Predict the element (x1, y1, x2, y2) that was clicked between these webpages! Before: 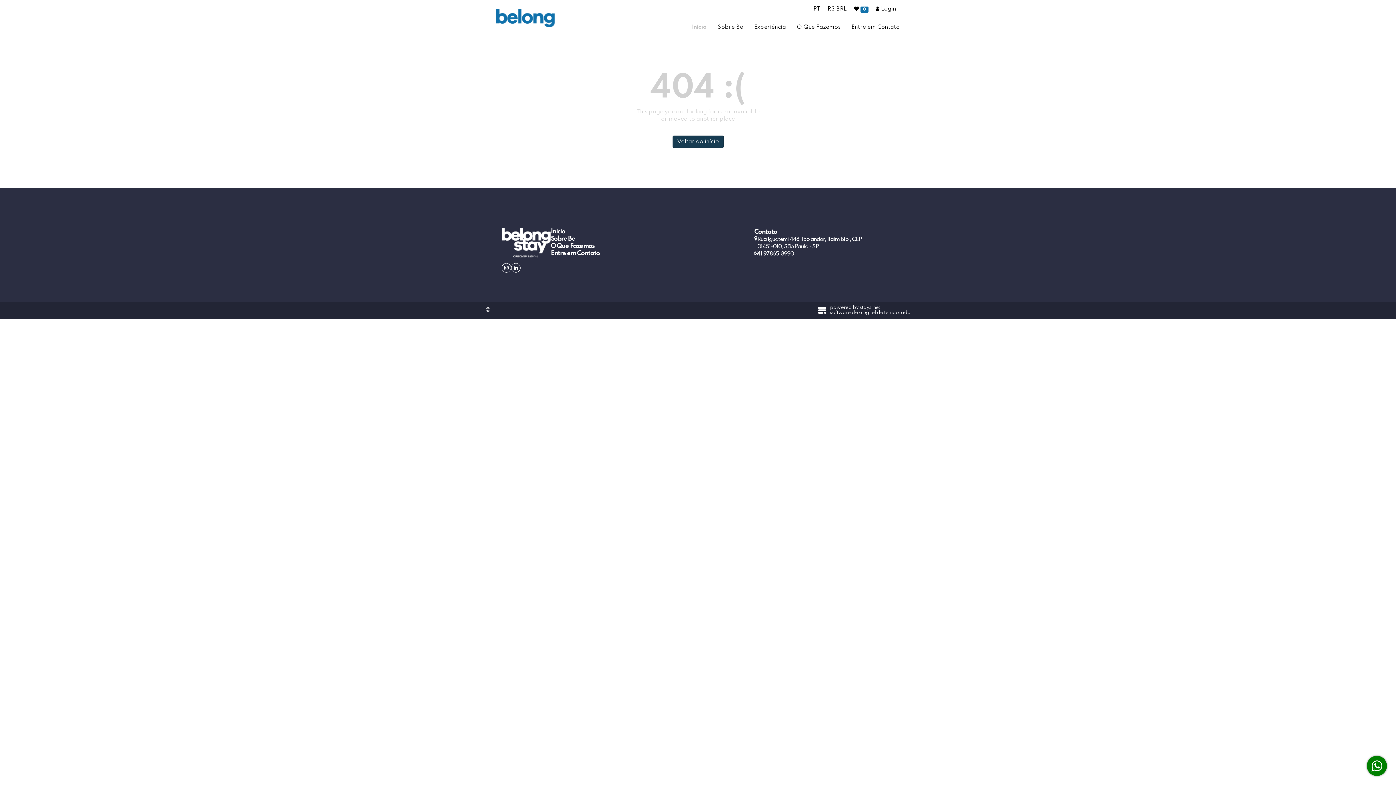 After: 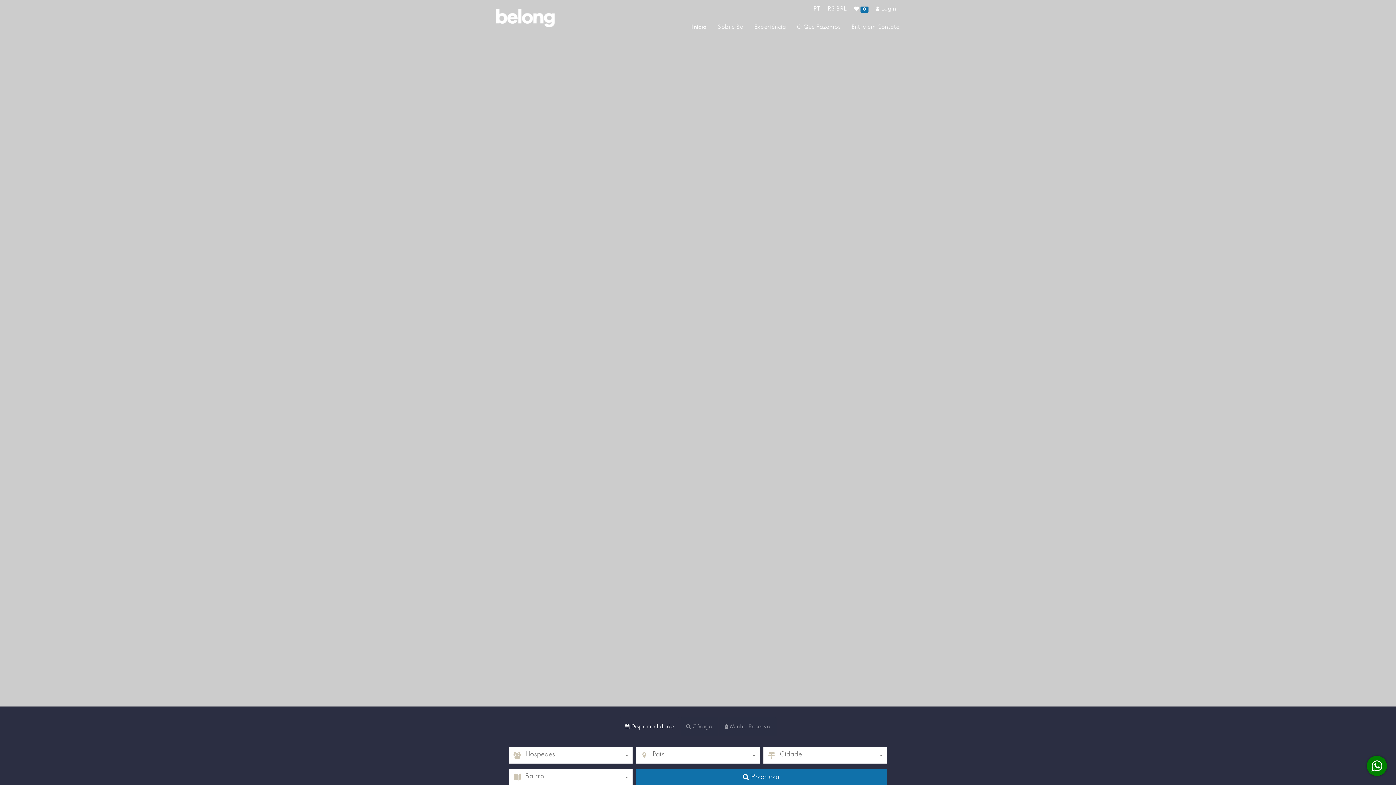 Action: bbox: (496, 9, 554, 27)